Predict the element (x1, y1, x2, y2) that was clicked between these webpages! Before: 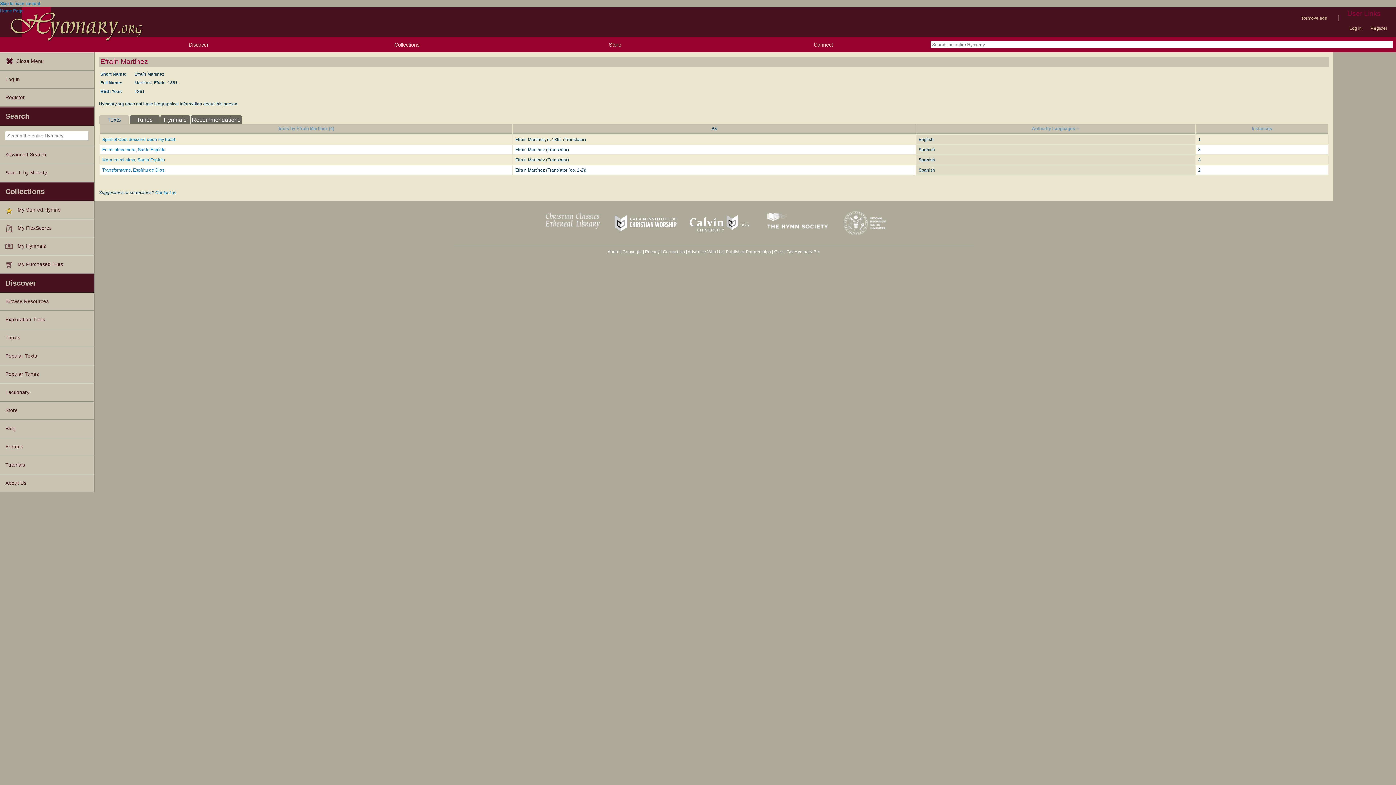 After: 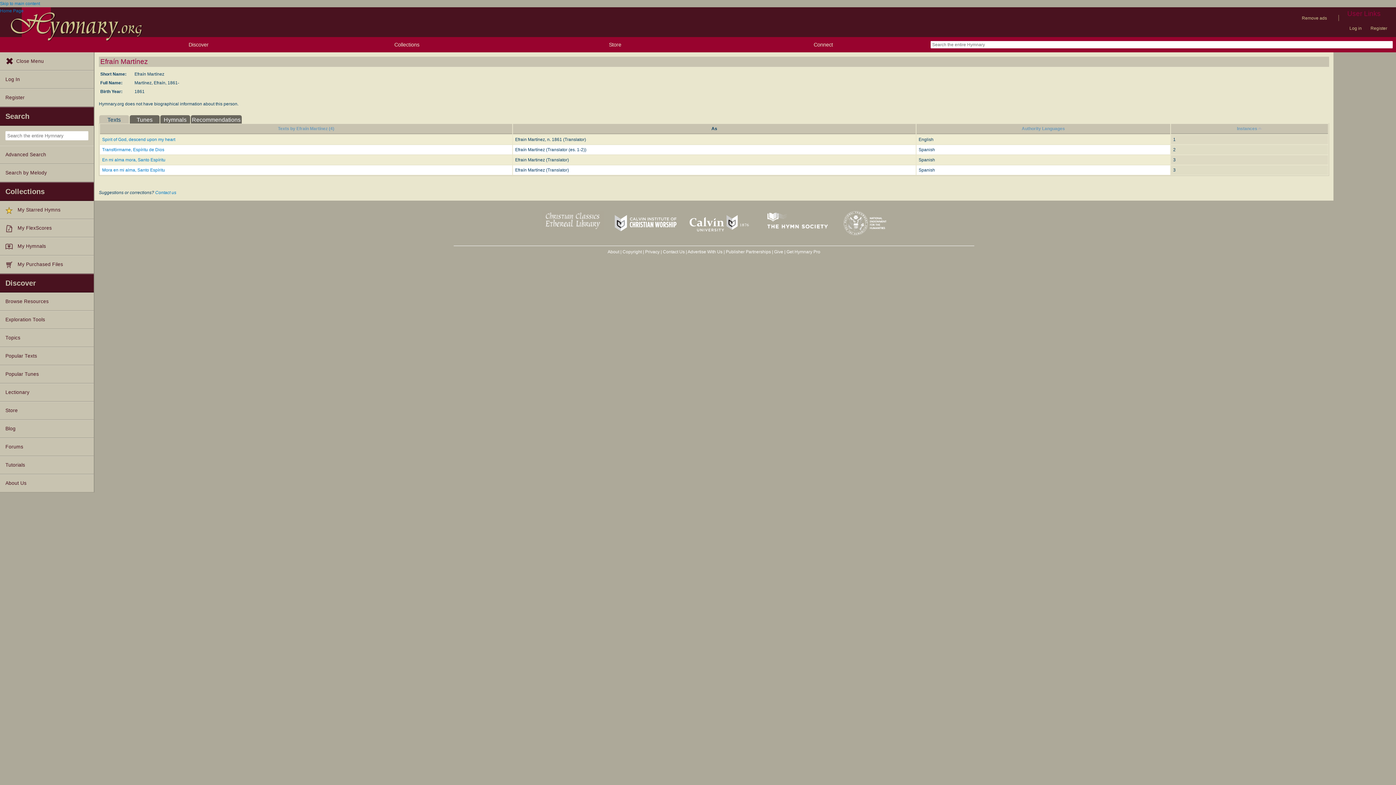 Action: label: Instances bbox: (1252, 126, 1272, 131)